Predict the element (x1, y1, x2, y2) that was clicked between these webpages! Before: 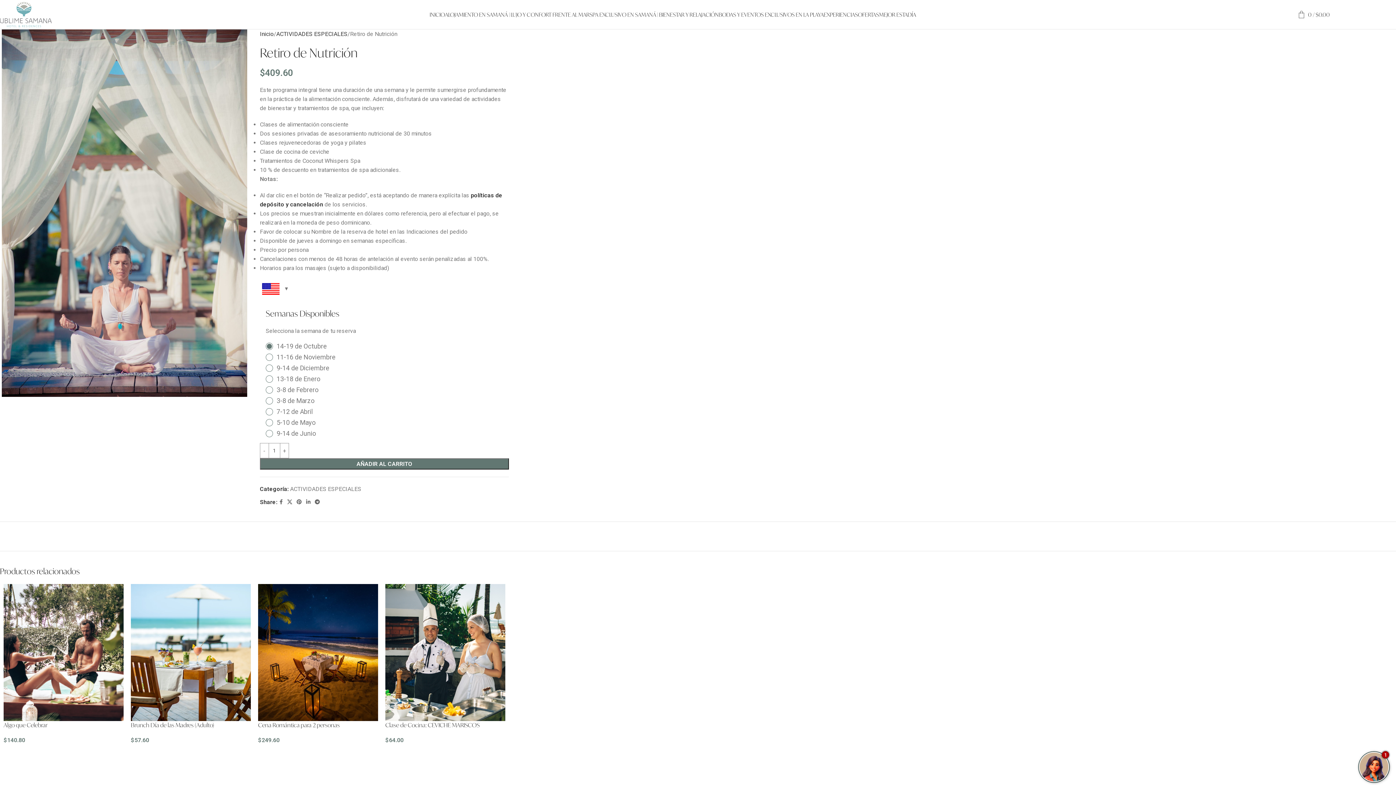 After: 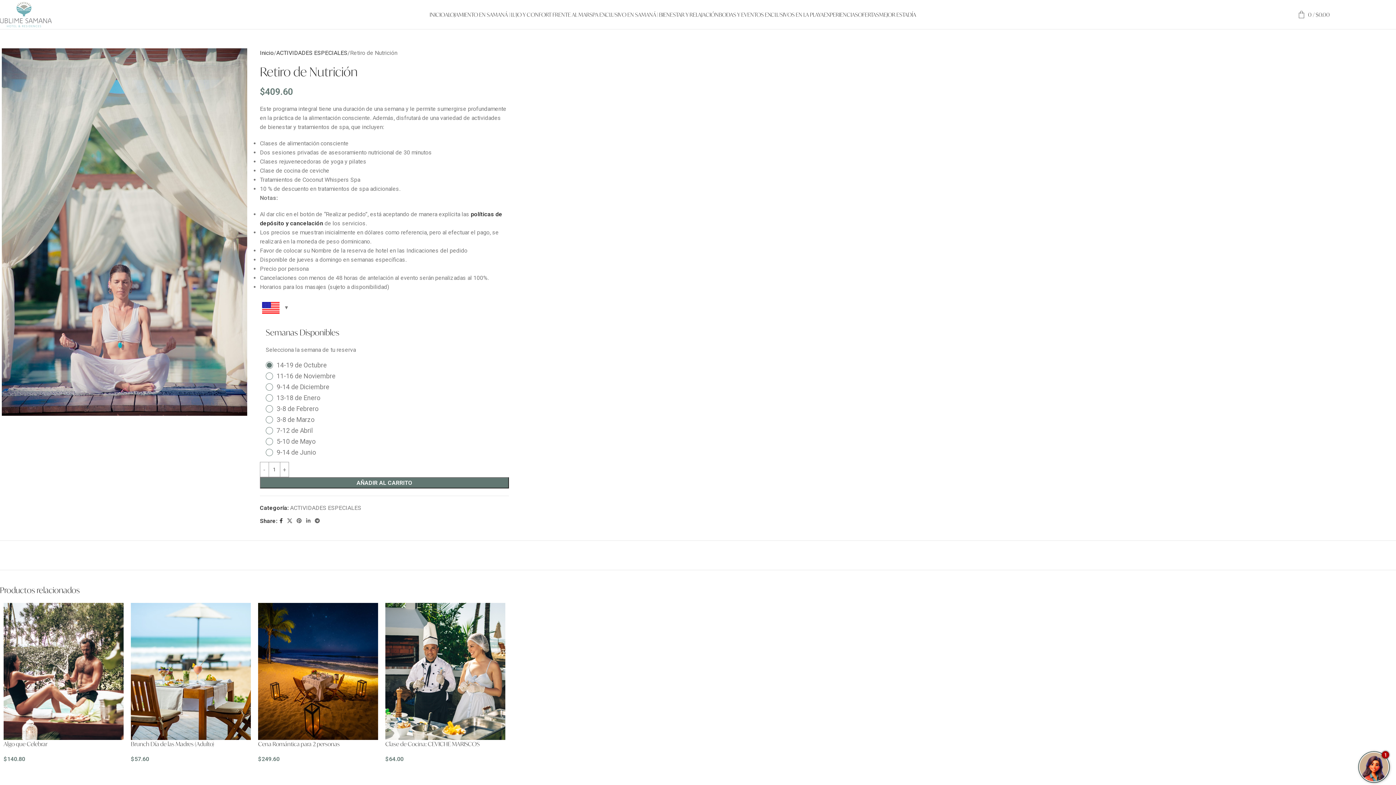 Action: bbox: (277, 497, 285, 507) label: Facebook social link